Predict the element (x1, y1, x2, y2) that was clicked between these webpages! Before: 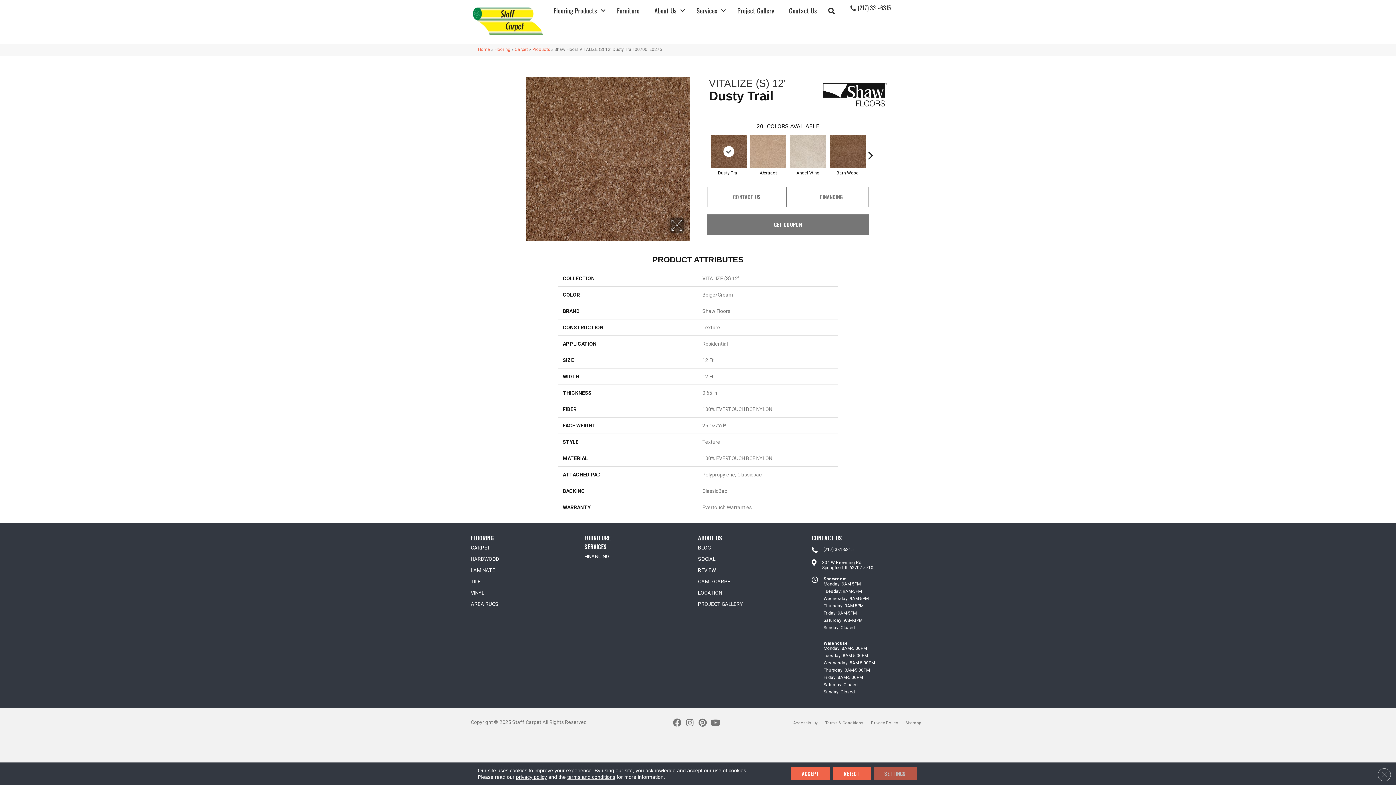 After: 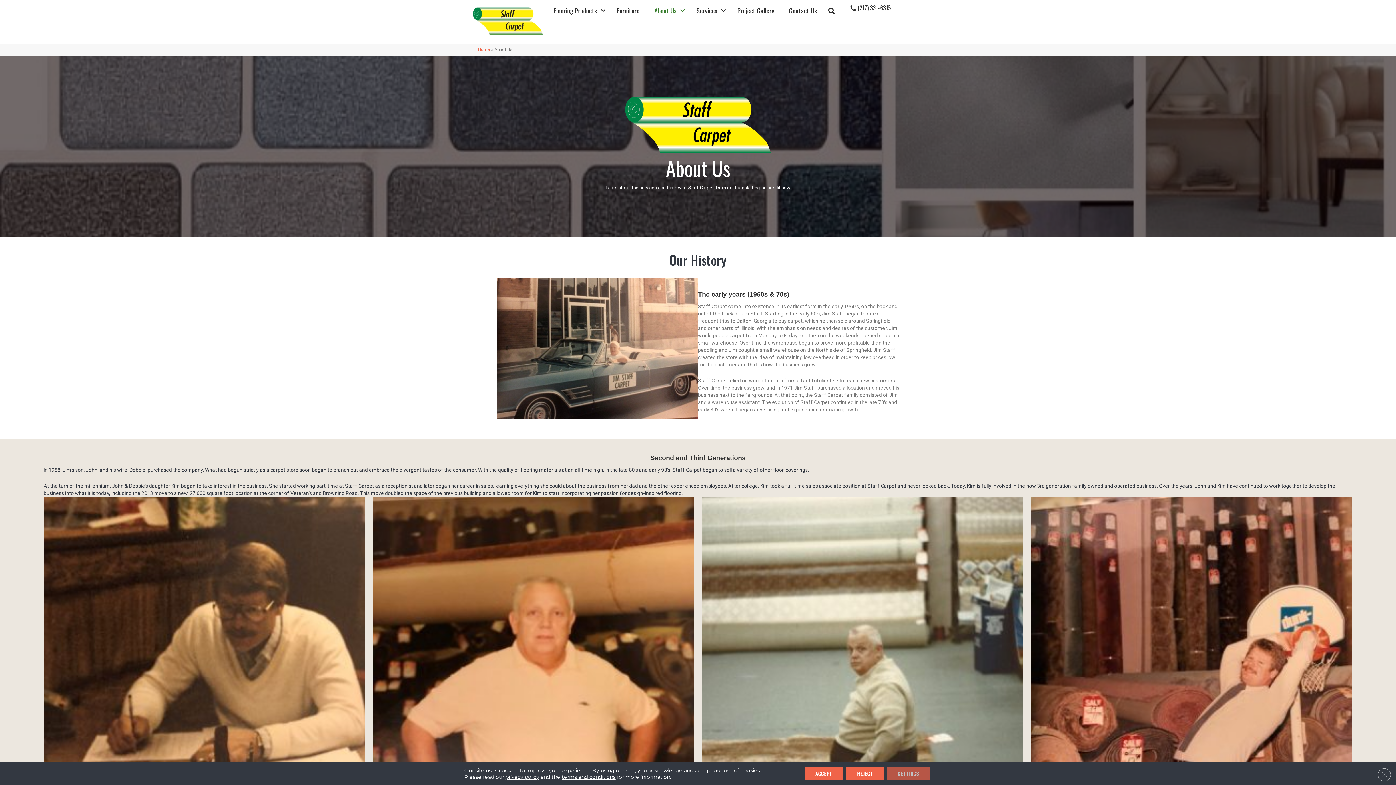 Action: bbox: (647, 3, 689, 17) label: About Us